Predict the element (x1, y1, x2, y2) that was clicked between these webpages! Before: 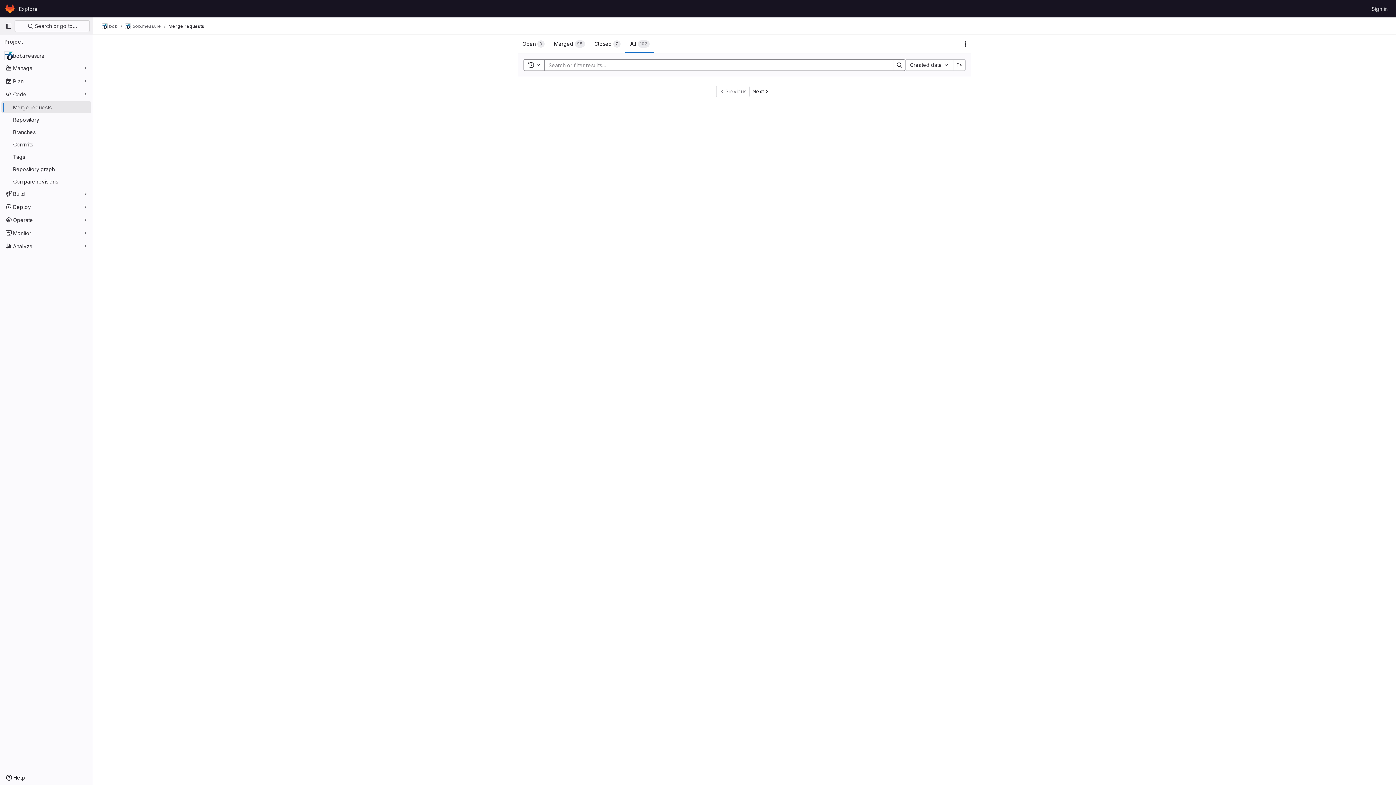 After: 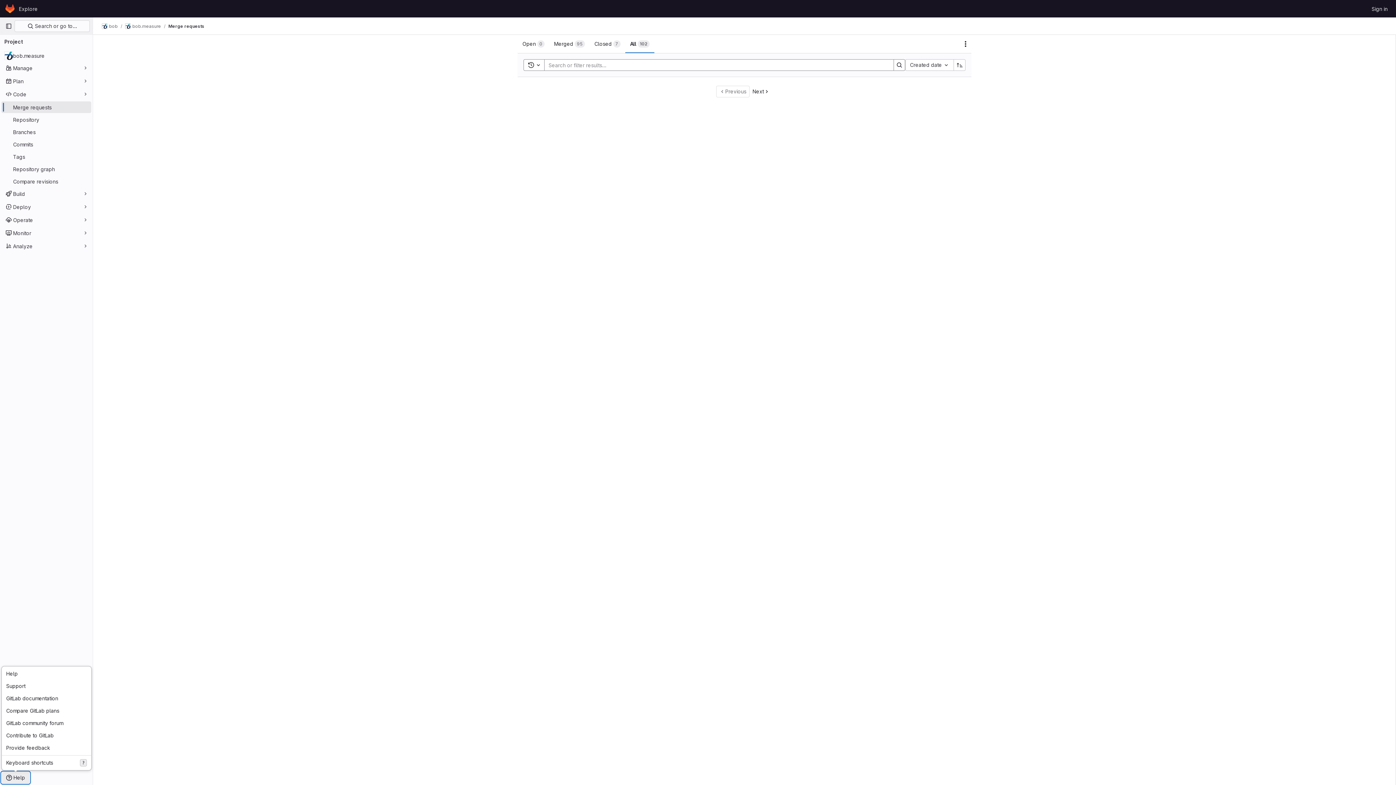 Action: bbox: (1, 772, 29, 784) label: Help